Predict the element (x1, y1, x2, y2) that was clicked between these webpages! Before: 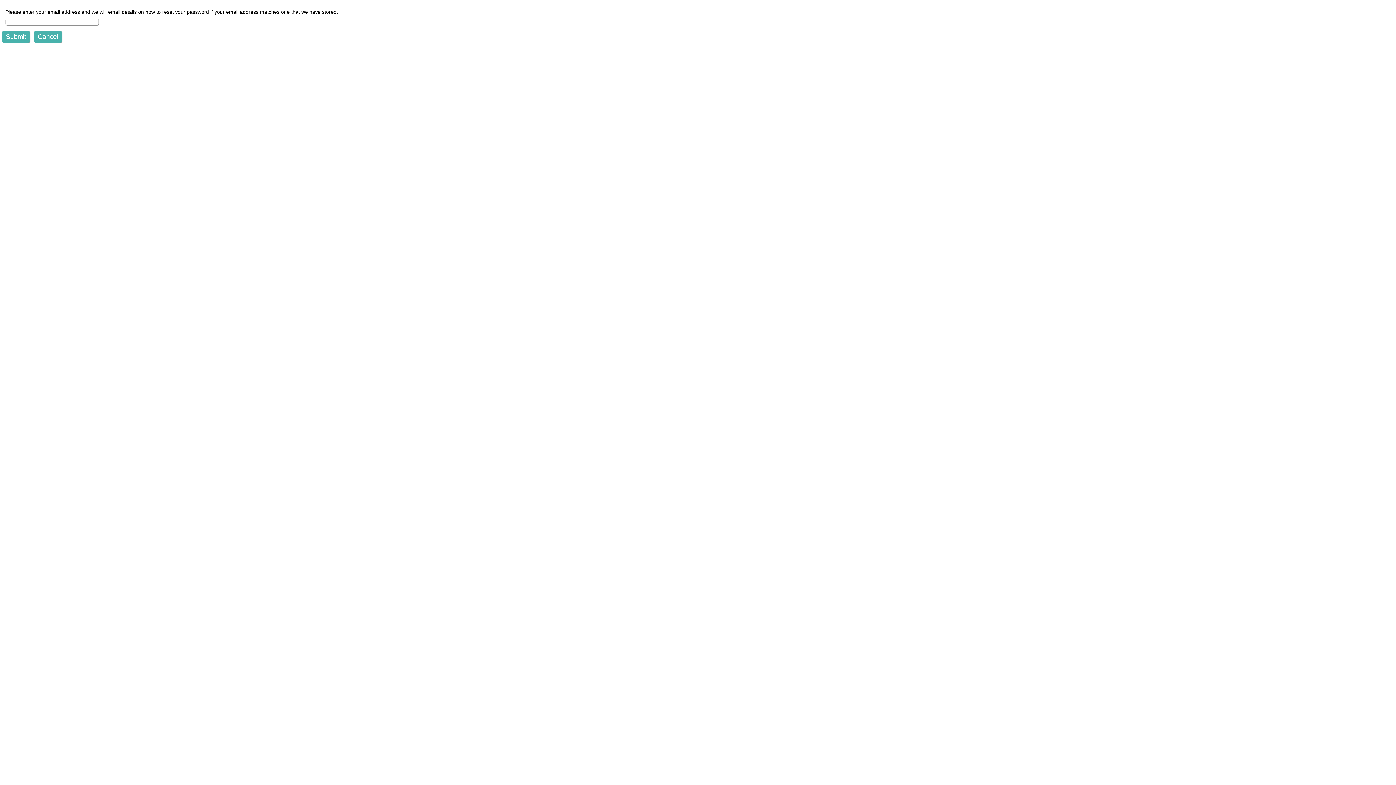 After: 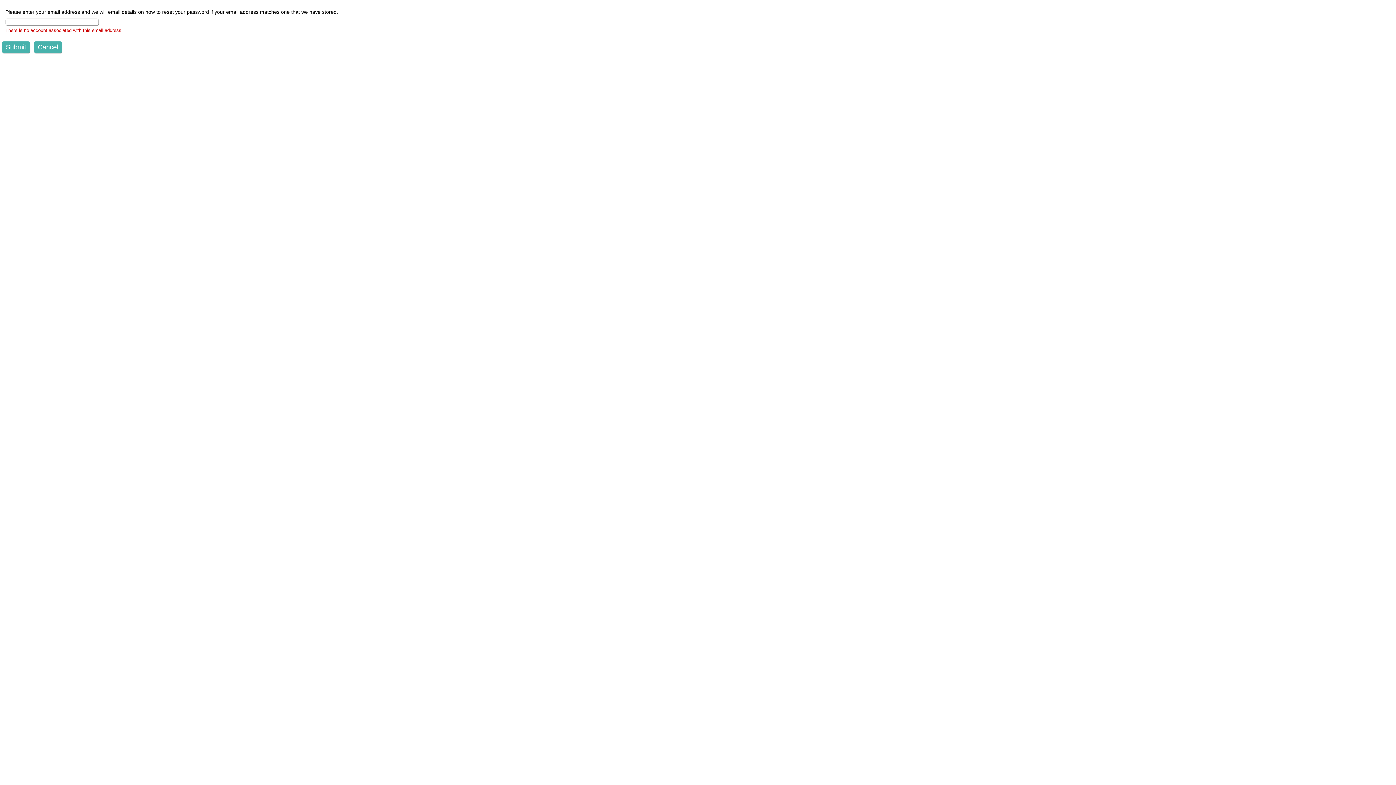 Action: bbox: (2, 30, 29, 41) label: Submit